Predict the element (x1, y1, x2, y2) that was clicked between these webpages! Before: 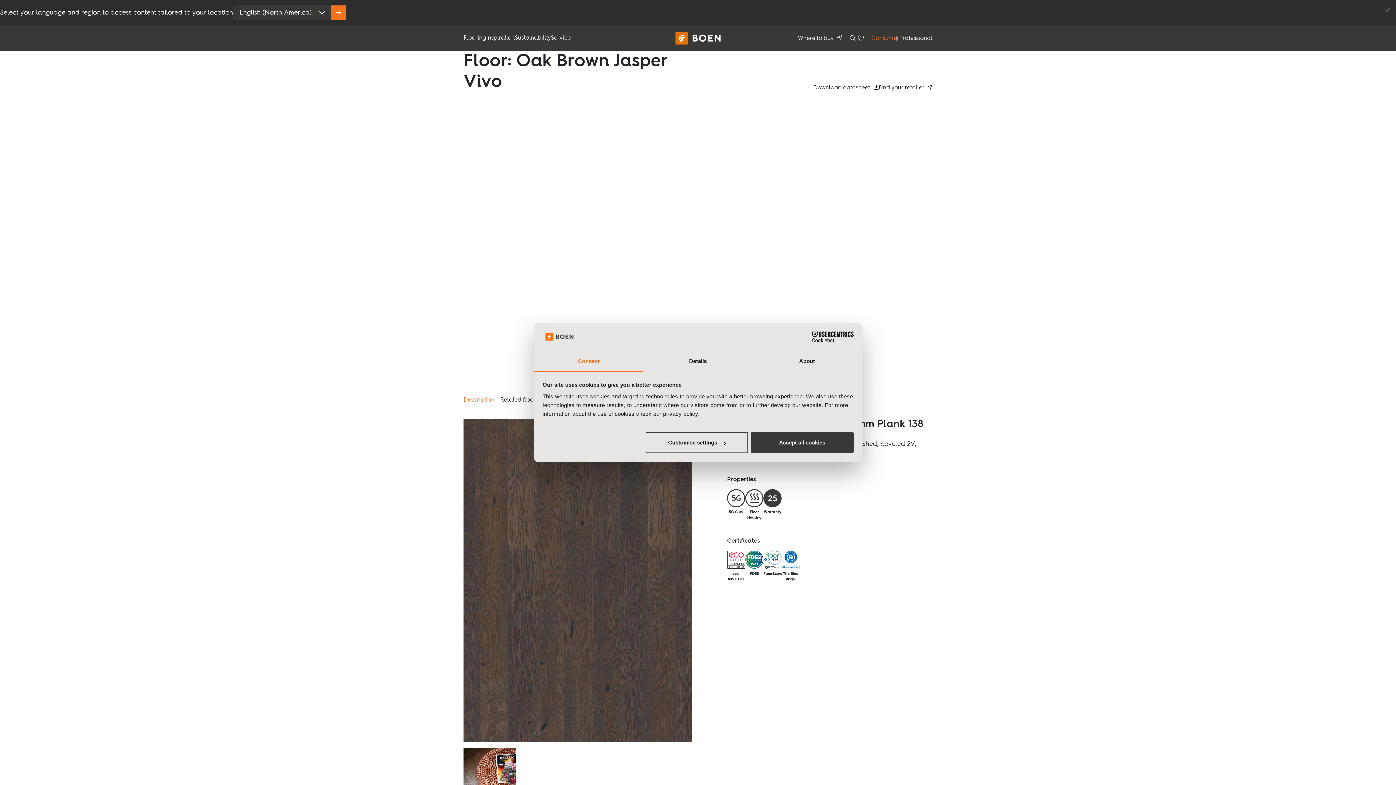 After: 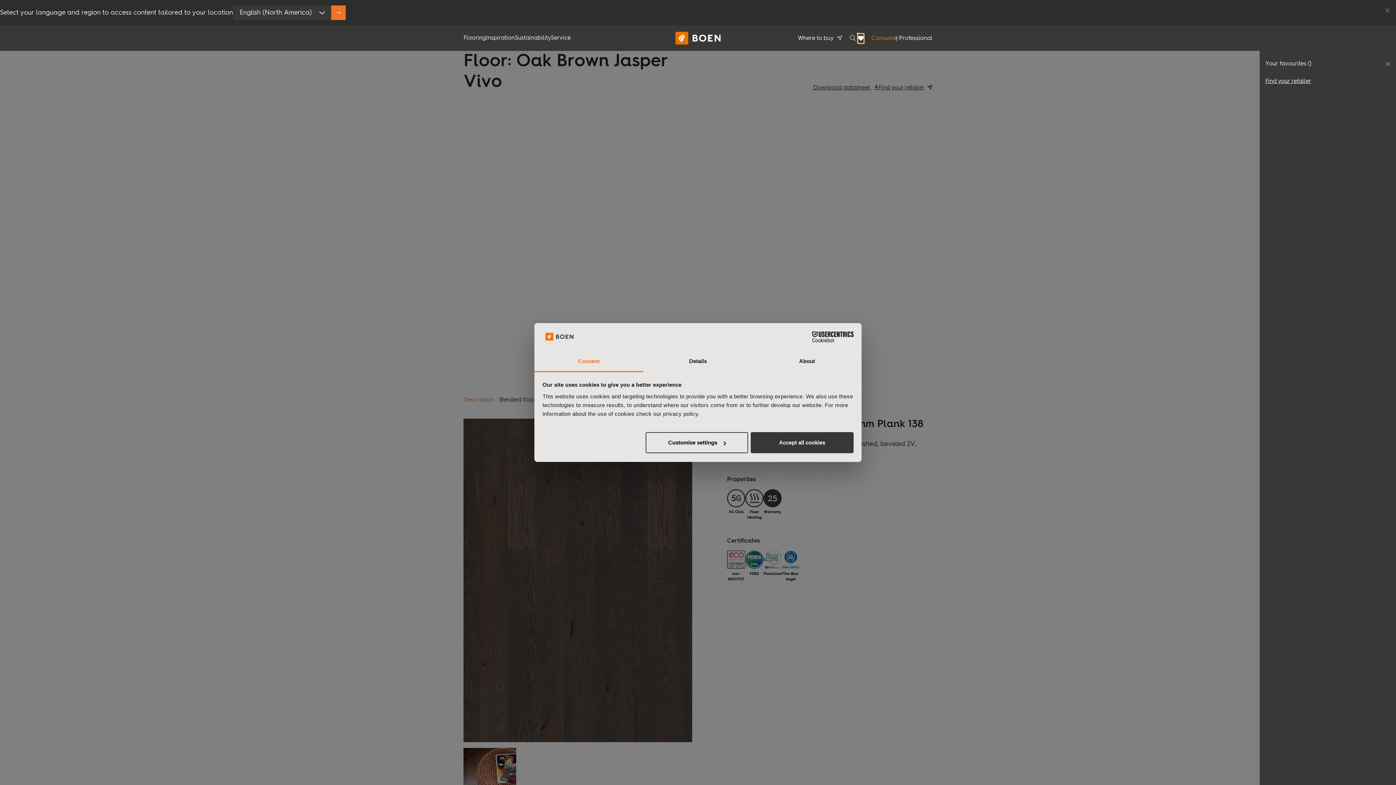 Action: bbox: (858, 33, 863, 43) label: Floor.Wishlist